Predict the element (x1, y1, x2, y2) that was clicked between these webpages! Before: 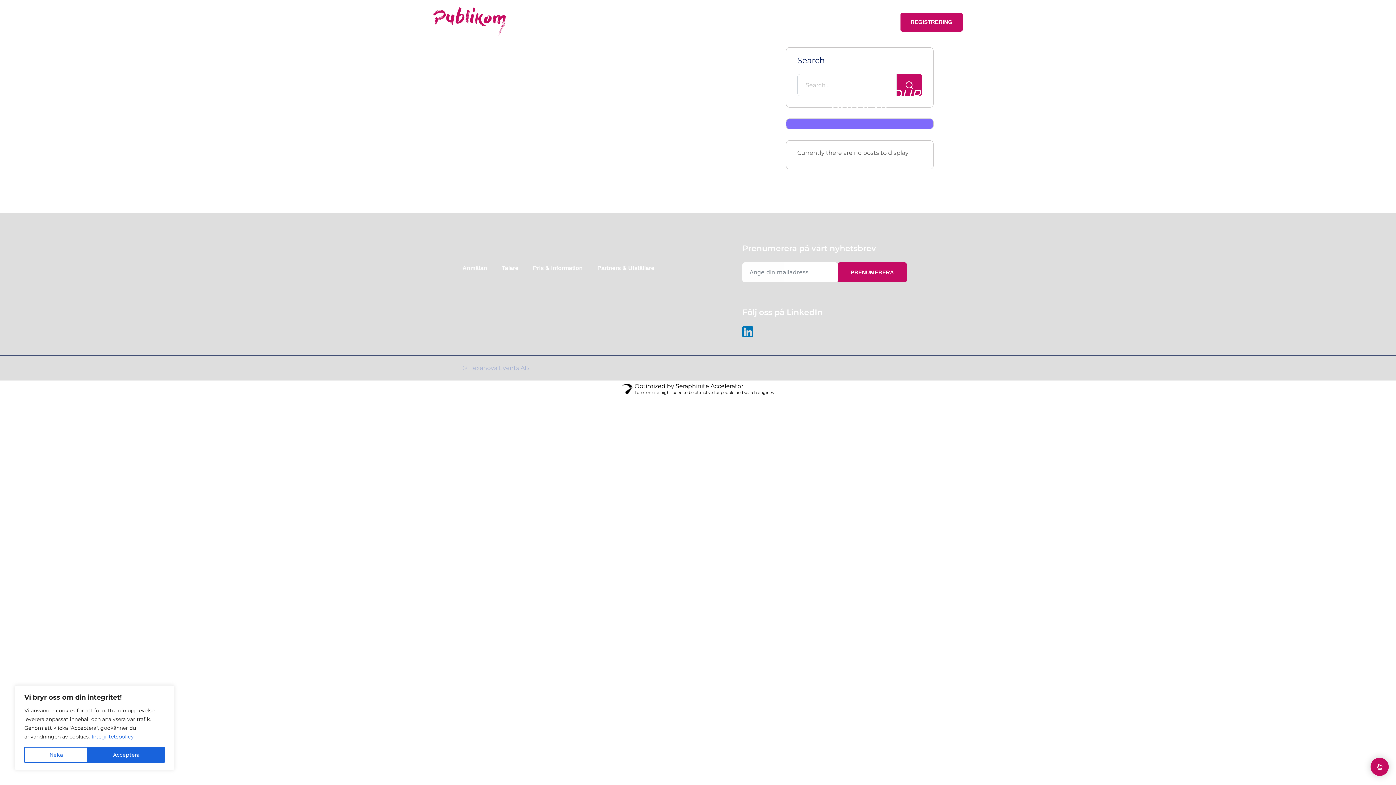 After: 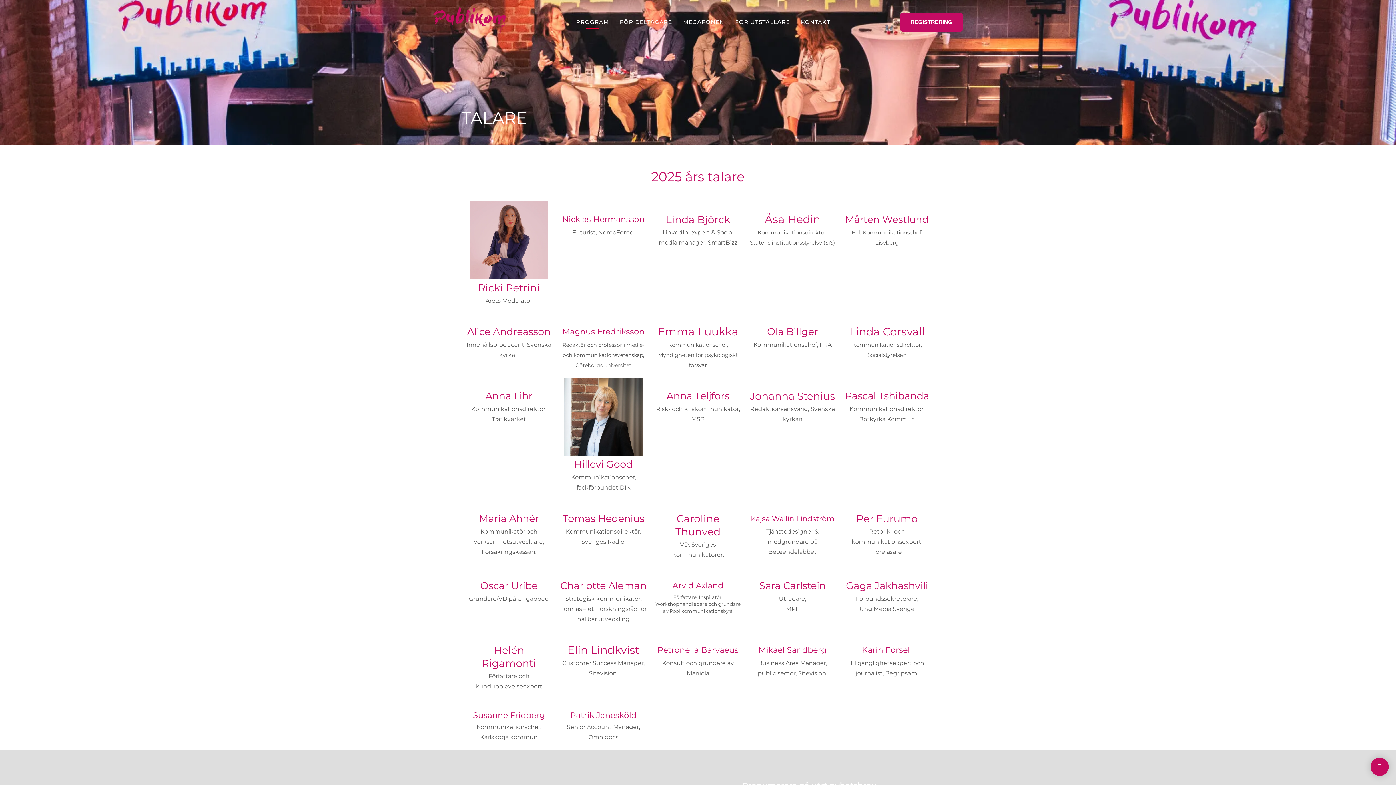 Action: label: Talare bbox: (494, 263, 525, 273)